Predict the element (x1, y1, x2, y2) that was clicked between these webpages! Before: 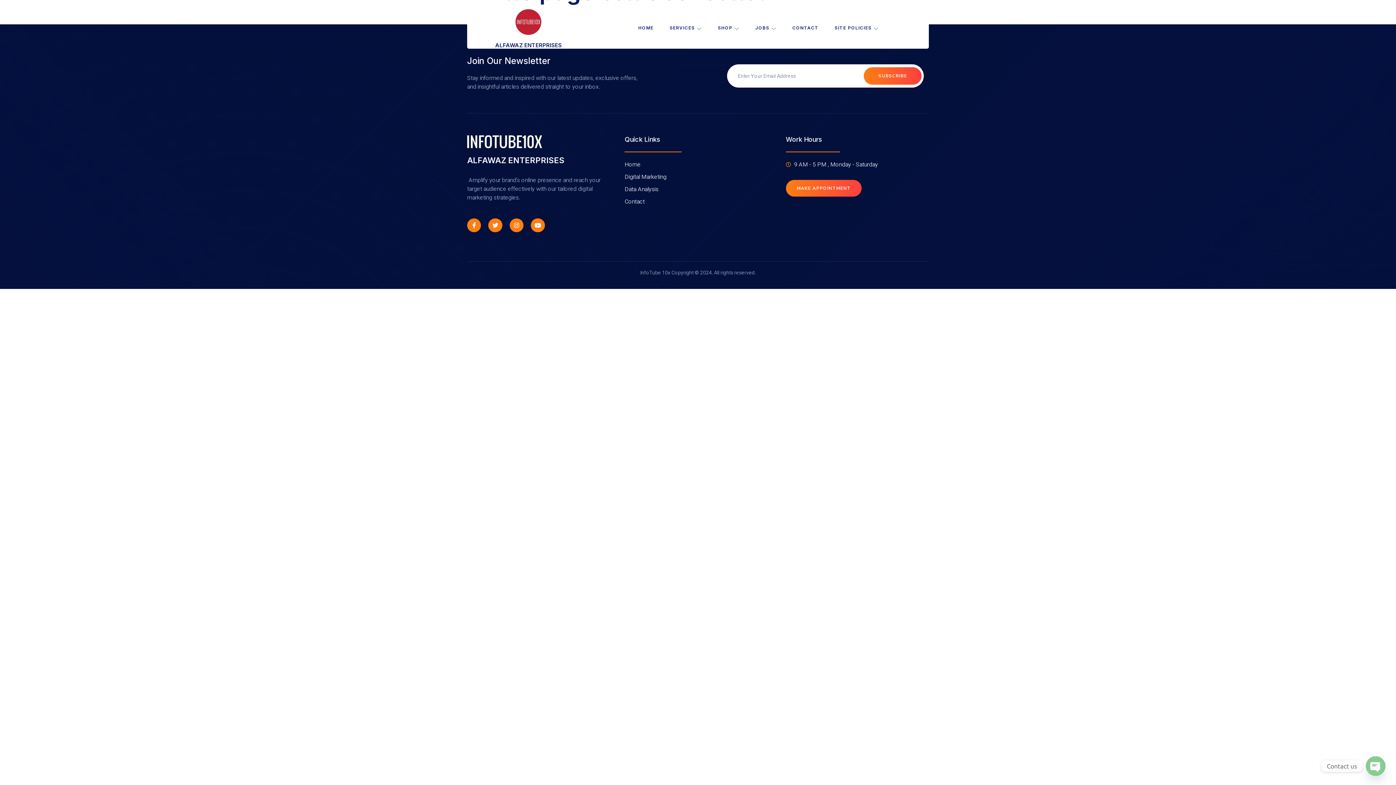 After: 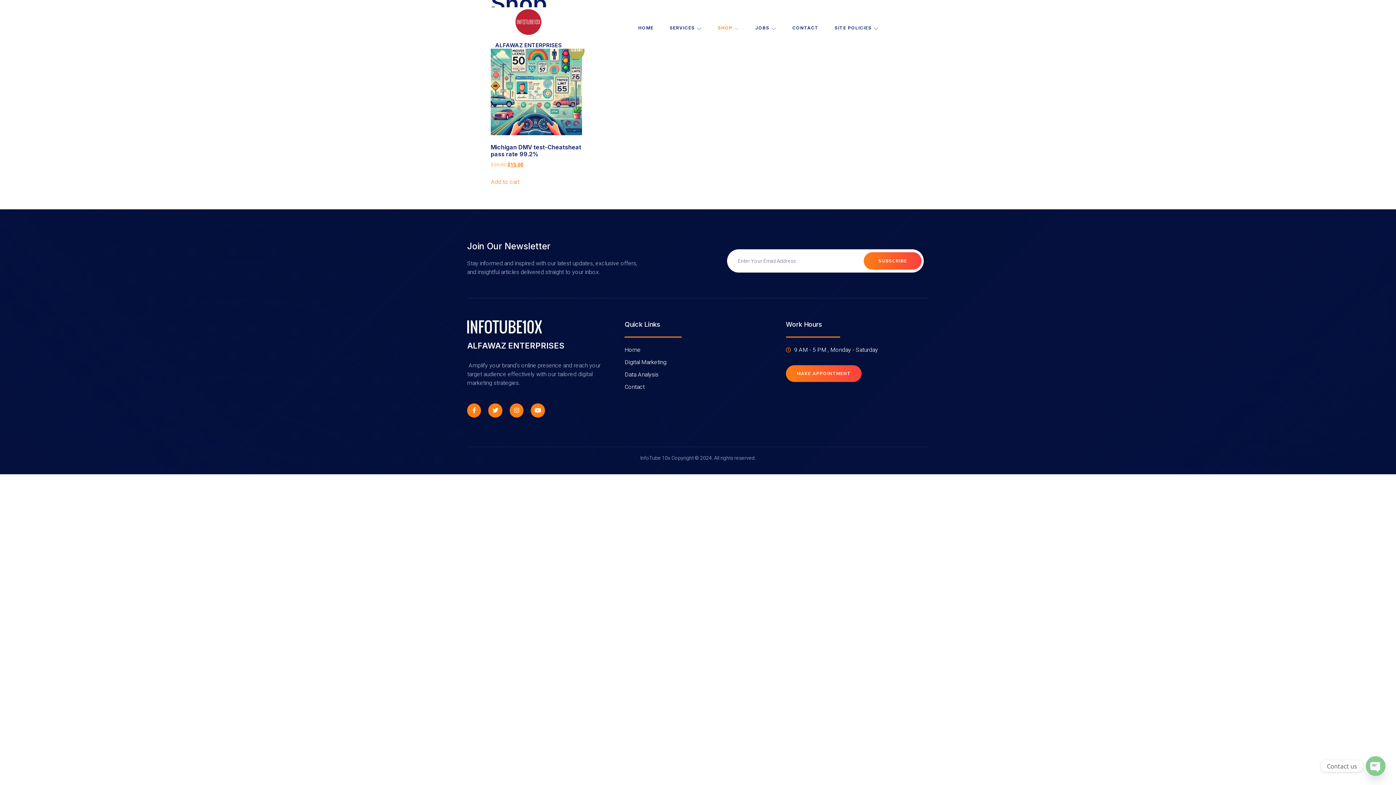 Action: label: SHOP bbox: (710, 13, 747, 42)